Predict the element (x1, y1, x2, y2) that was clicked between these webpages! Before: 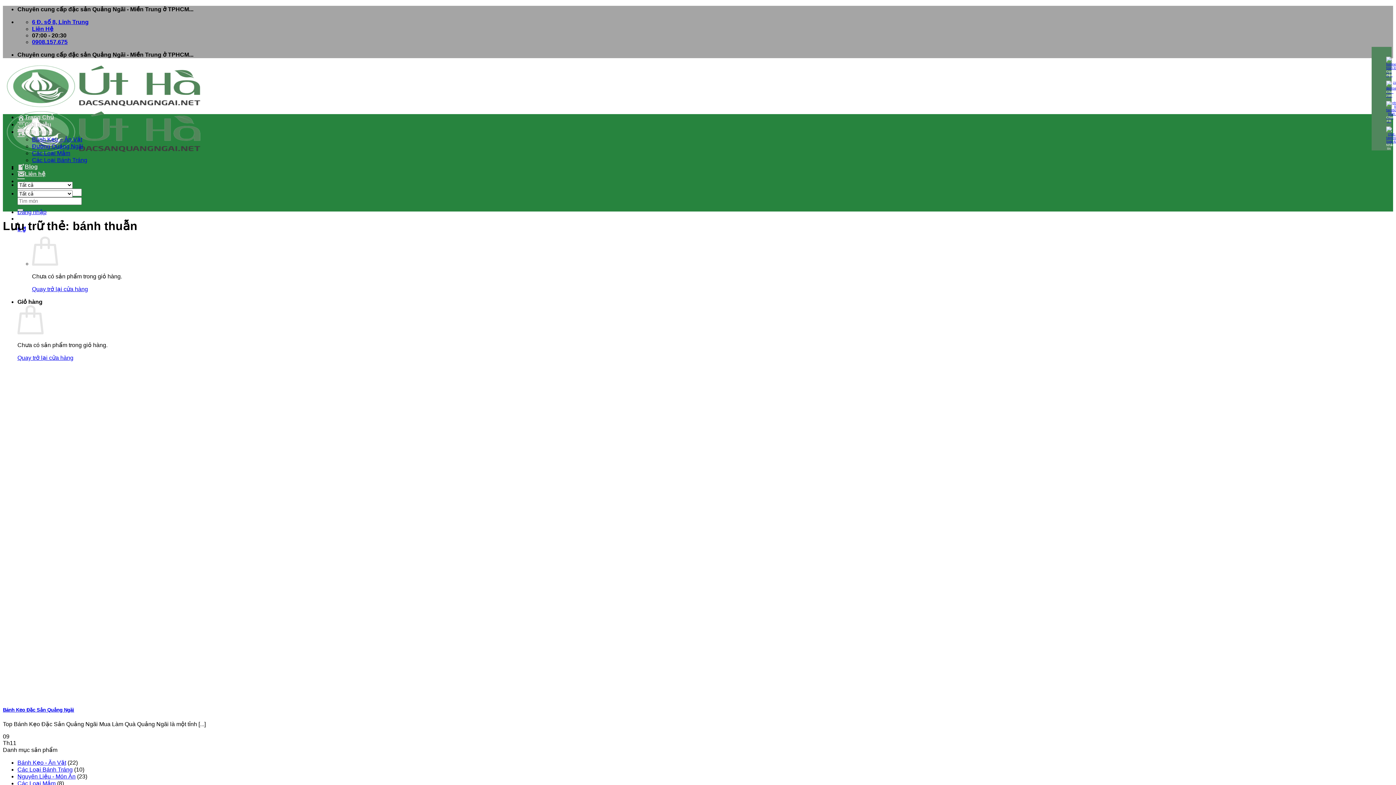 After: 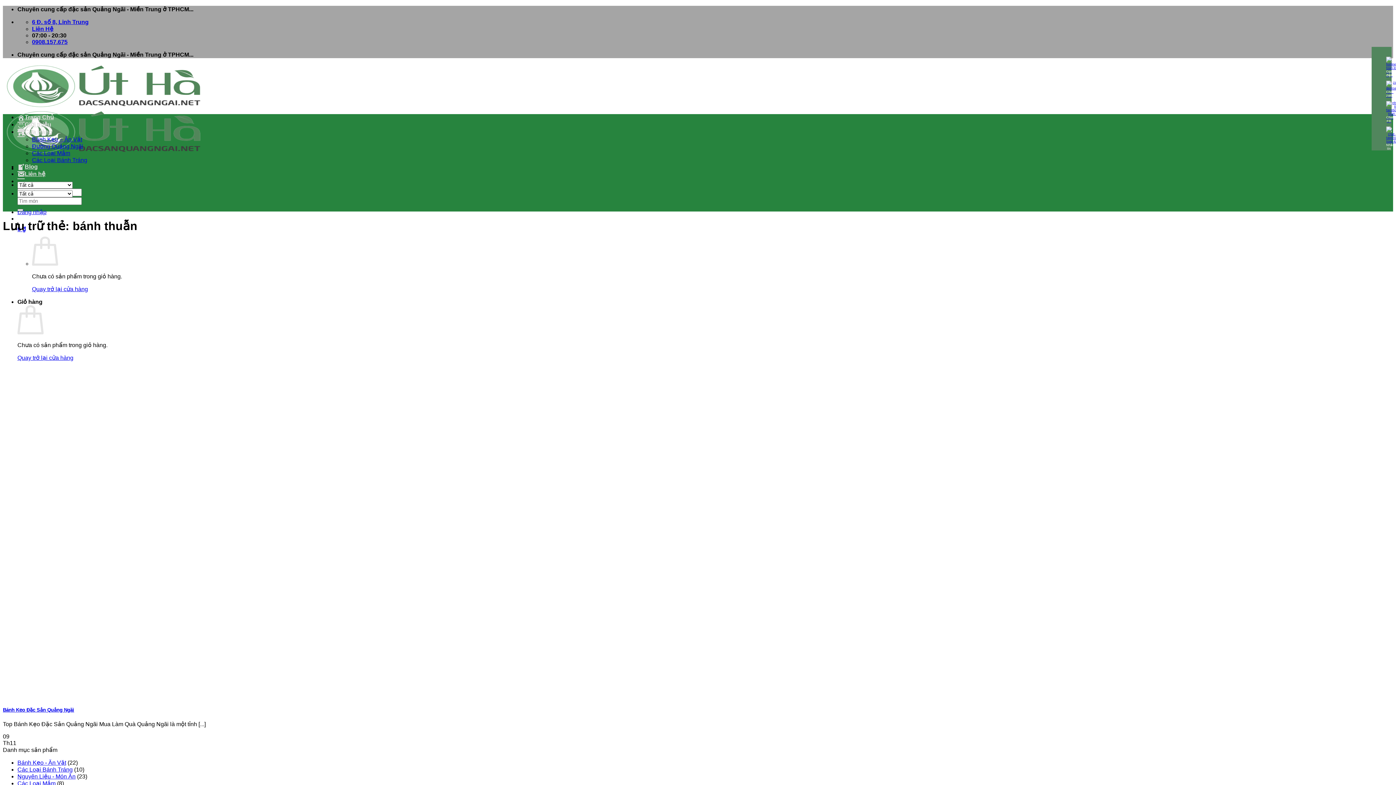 Action: label: 0908.157.675 bbox: (32, 38, 67, 45)